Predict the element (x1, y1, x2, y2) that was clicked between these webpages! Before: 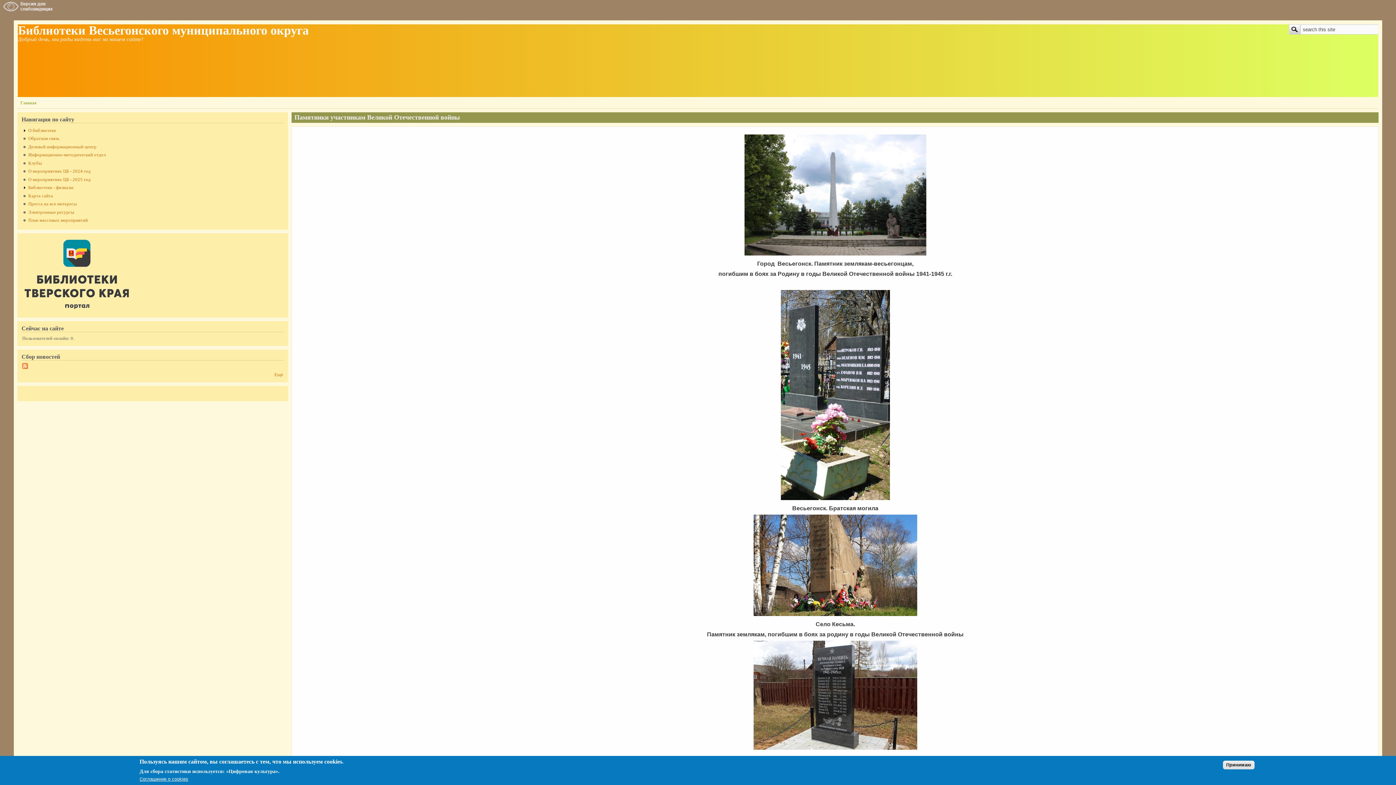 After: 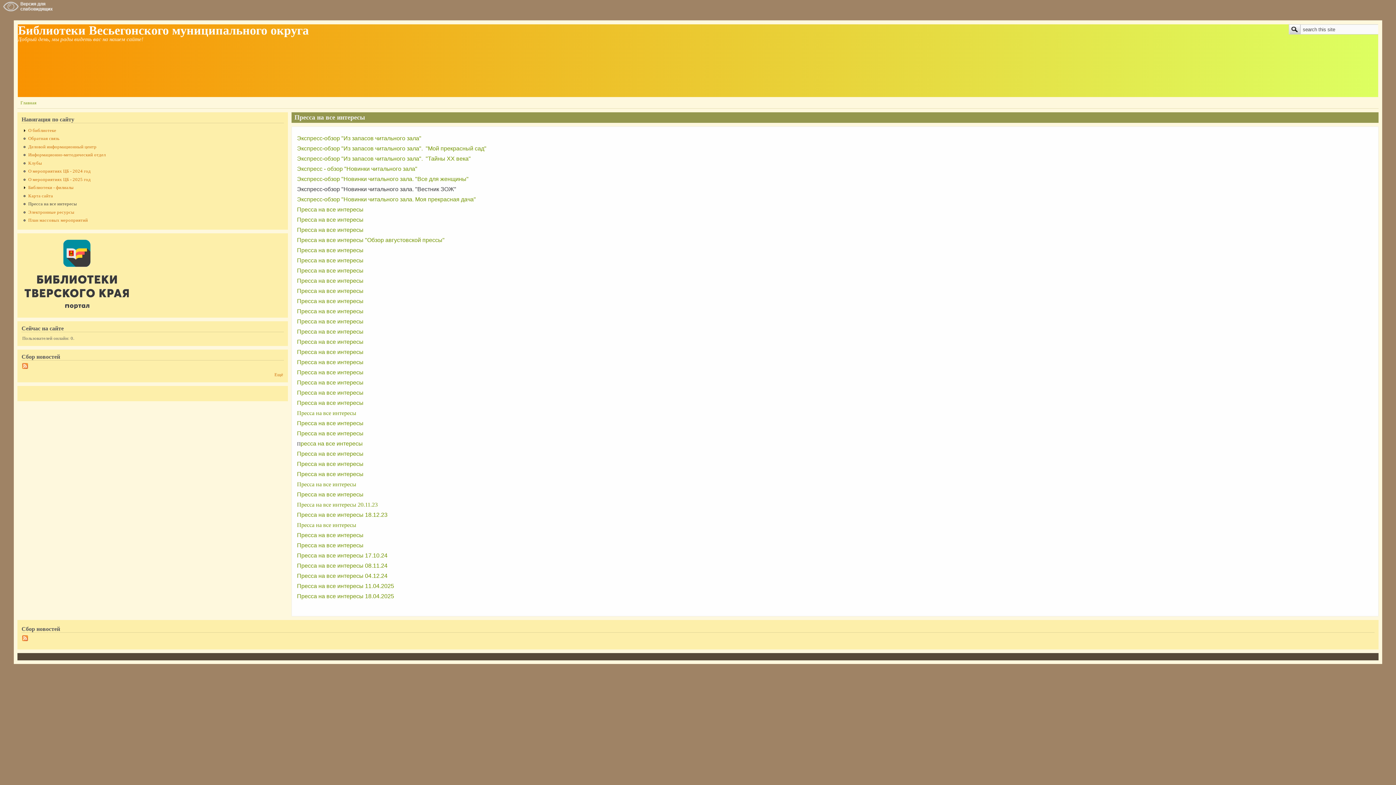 Action: label: Пресса на все интересы bbox: (28, 201, 76, 206)